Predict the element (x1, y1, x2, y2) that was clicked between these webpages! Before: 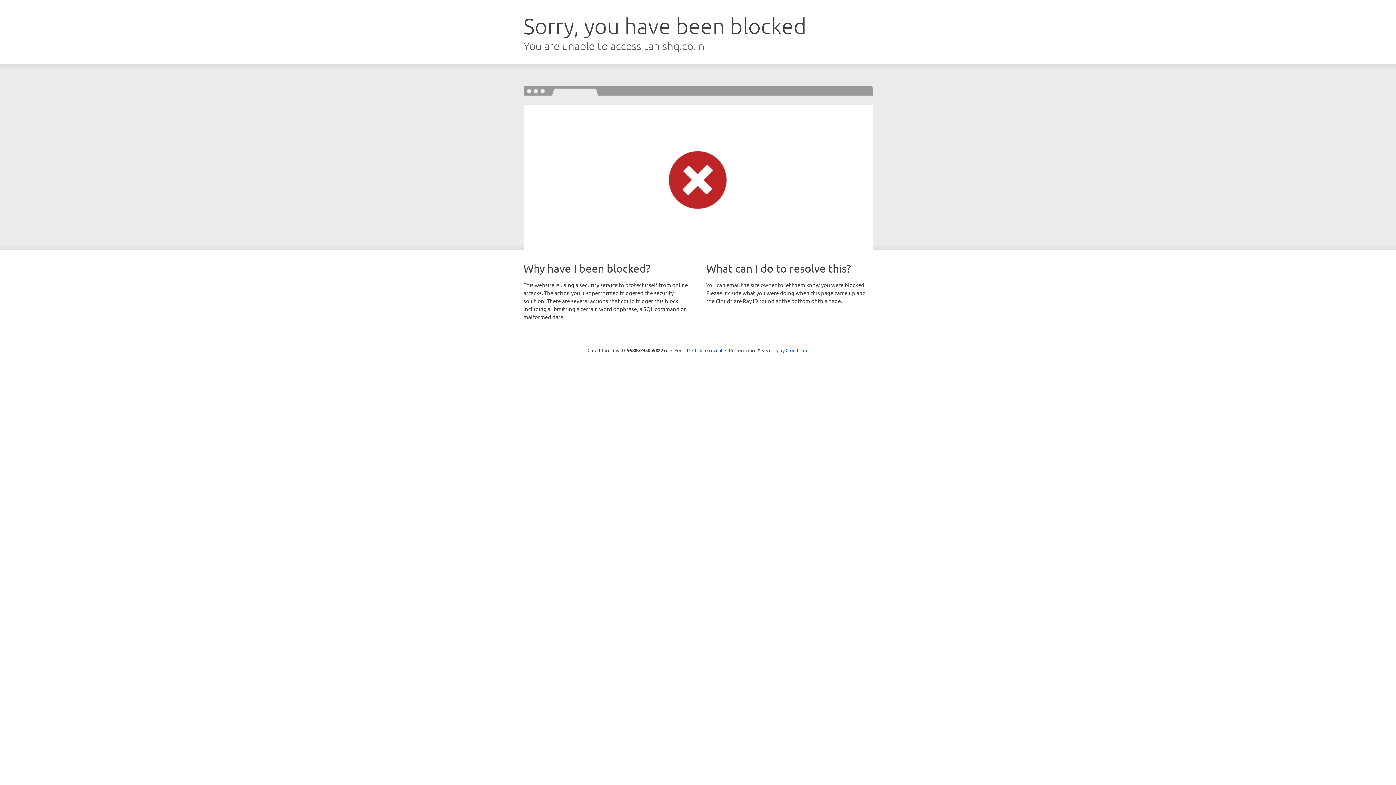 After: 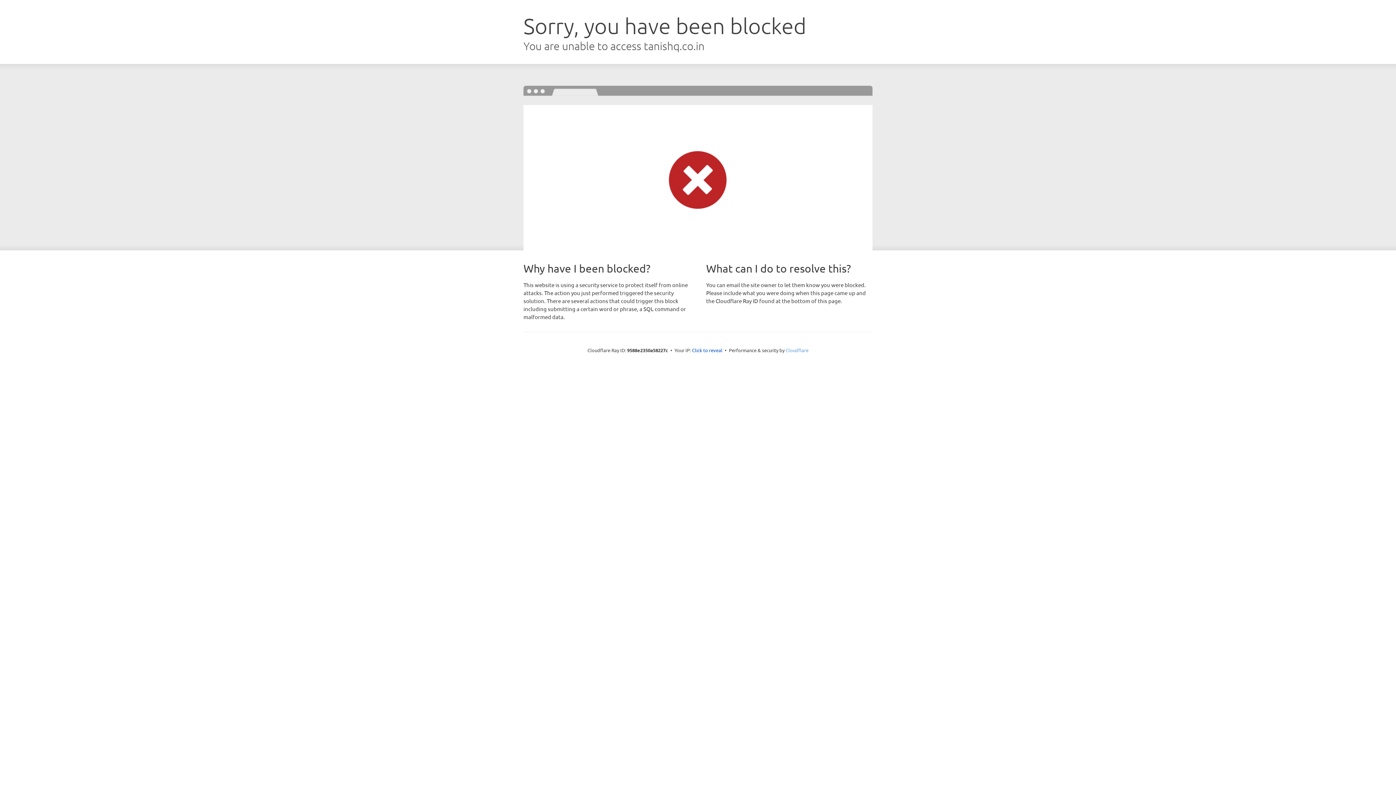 Action: label: Cloudflare bbox: (785, 347, 808, 353)